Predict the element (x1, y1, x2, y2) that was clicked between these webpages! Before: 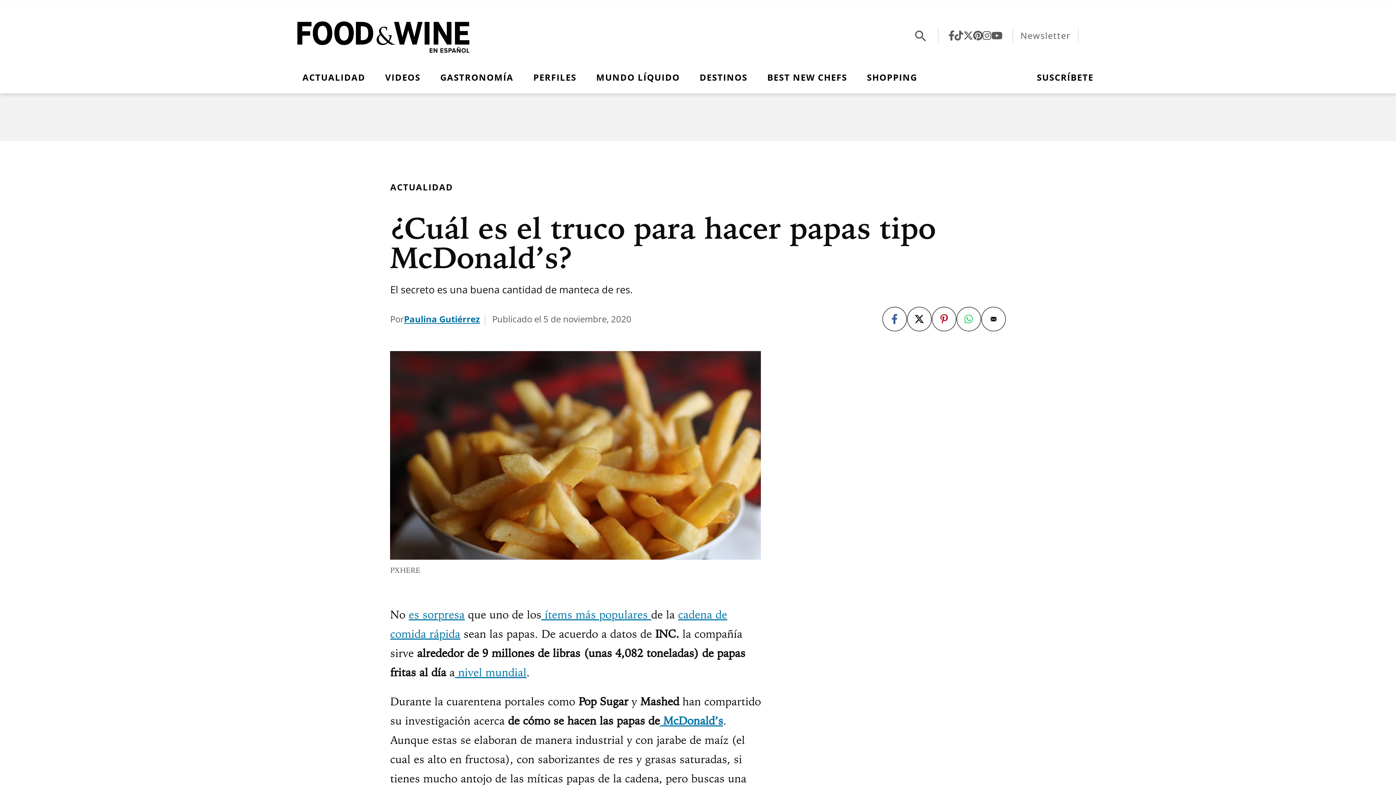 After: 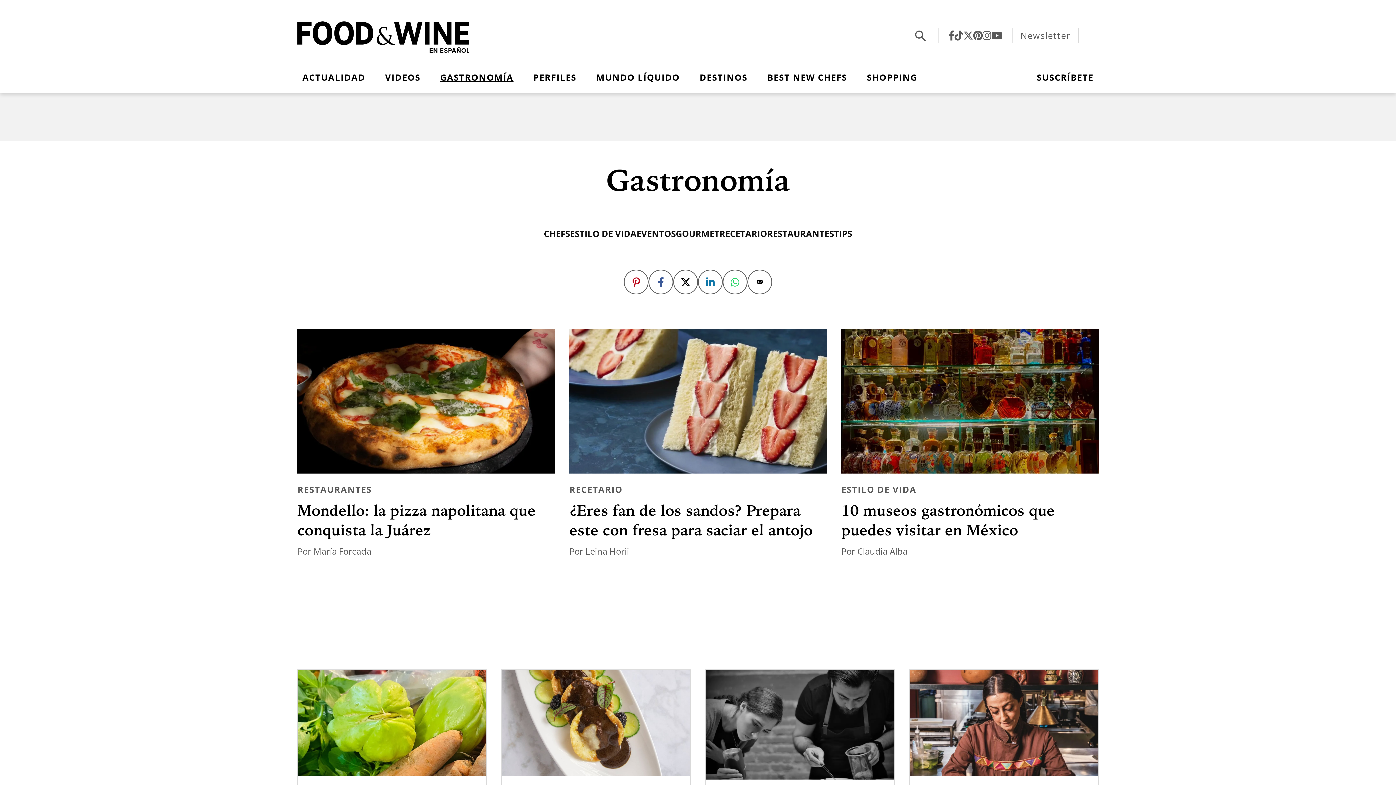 Action: bbox: (435, 66, 518, 88) label: GASTRONOMÍA